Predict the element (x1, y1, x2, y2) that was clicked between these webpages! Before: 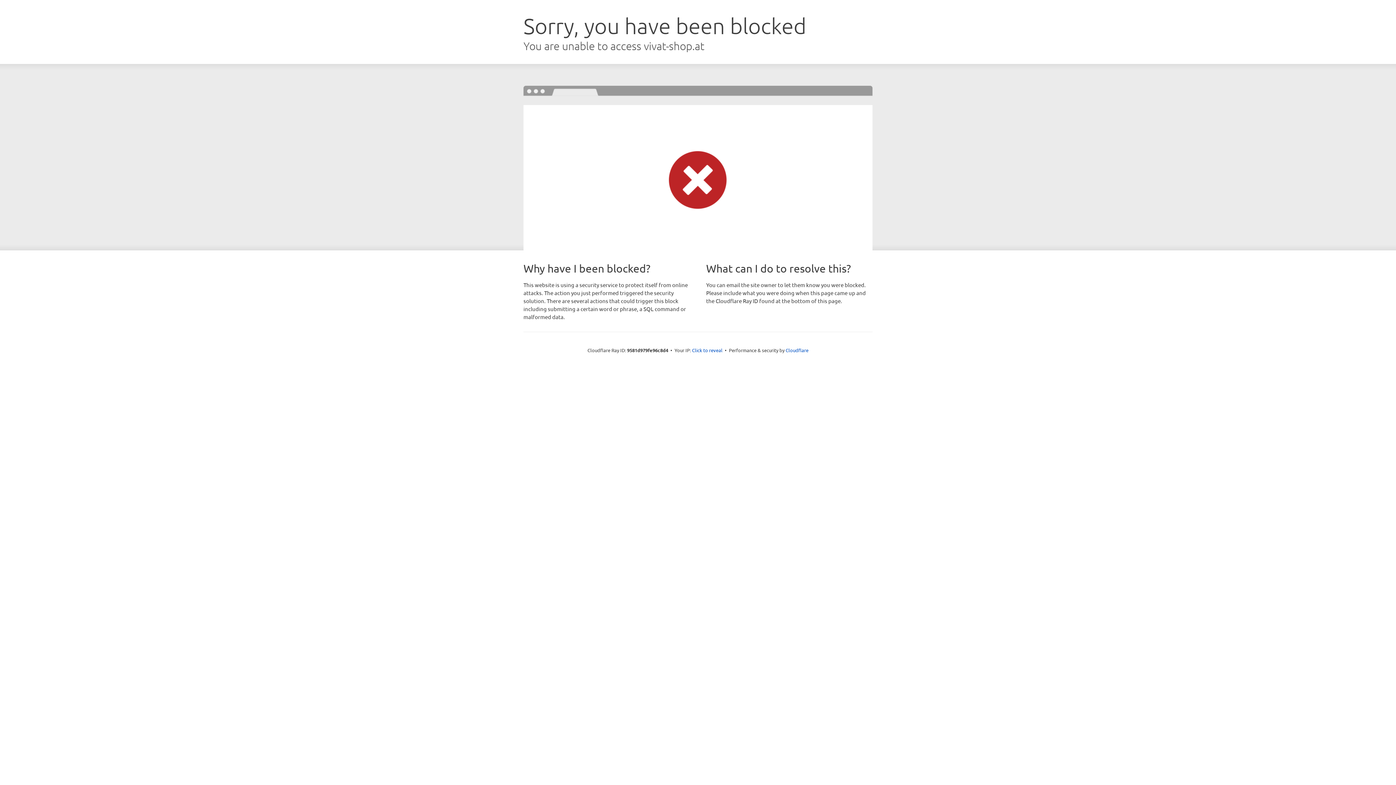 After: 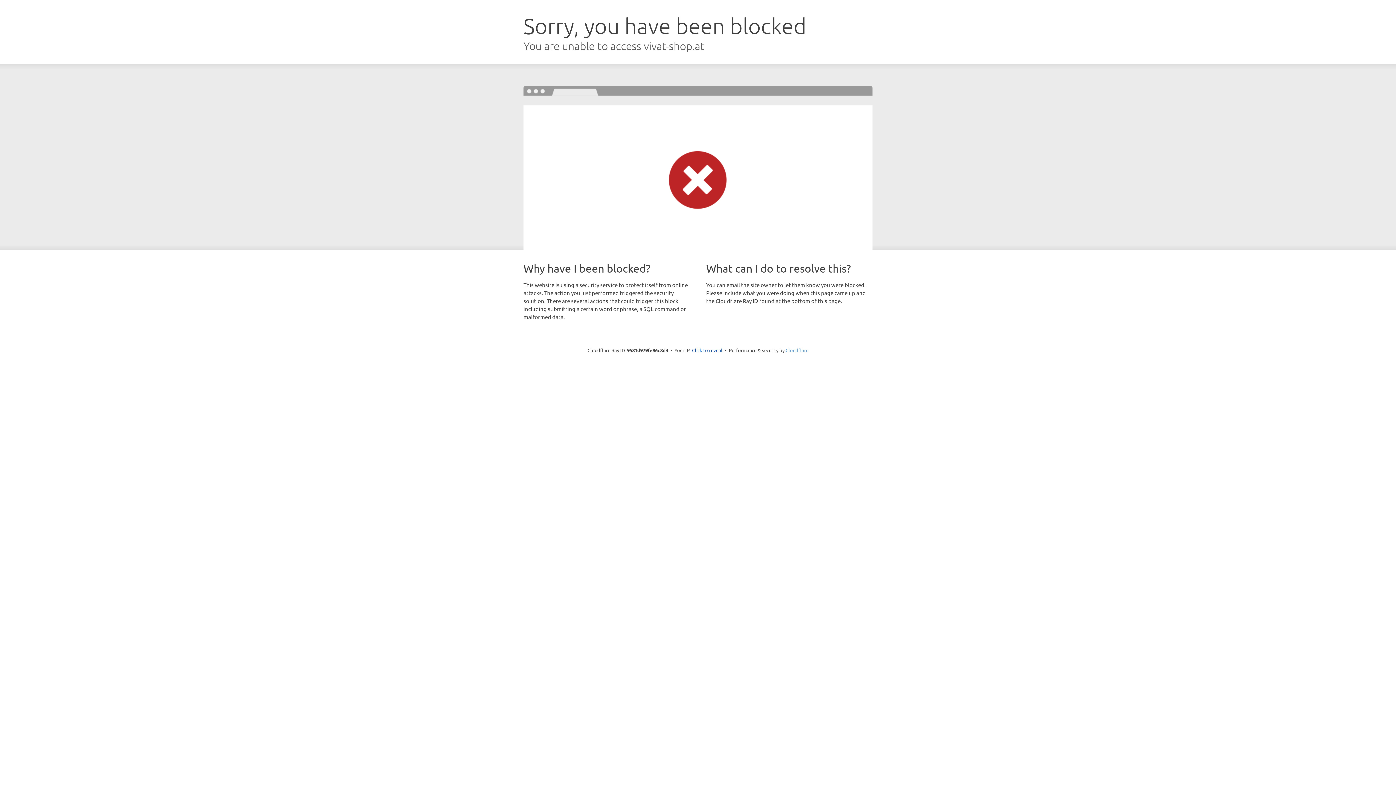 Action: label: Cloudflare bbox: (785, 347, 808, 353)